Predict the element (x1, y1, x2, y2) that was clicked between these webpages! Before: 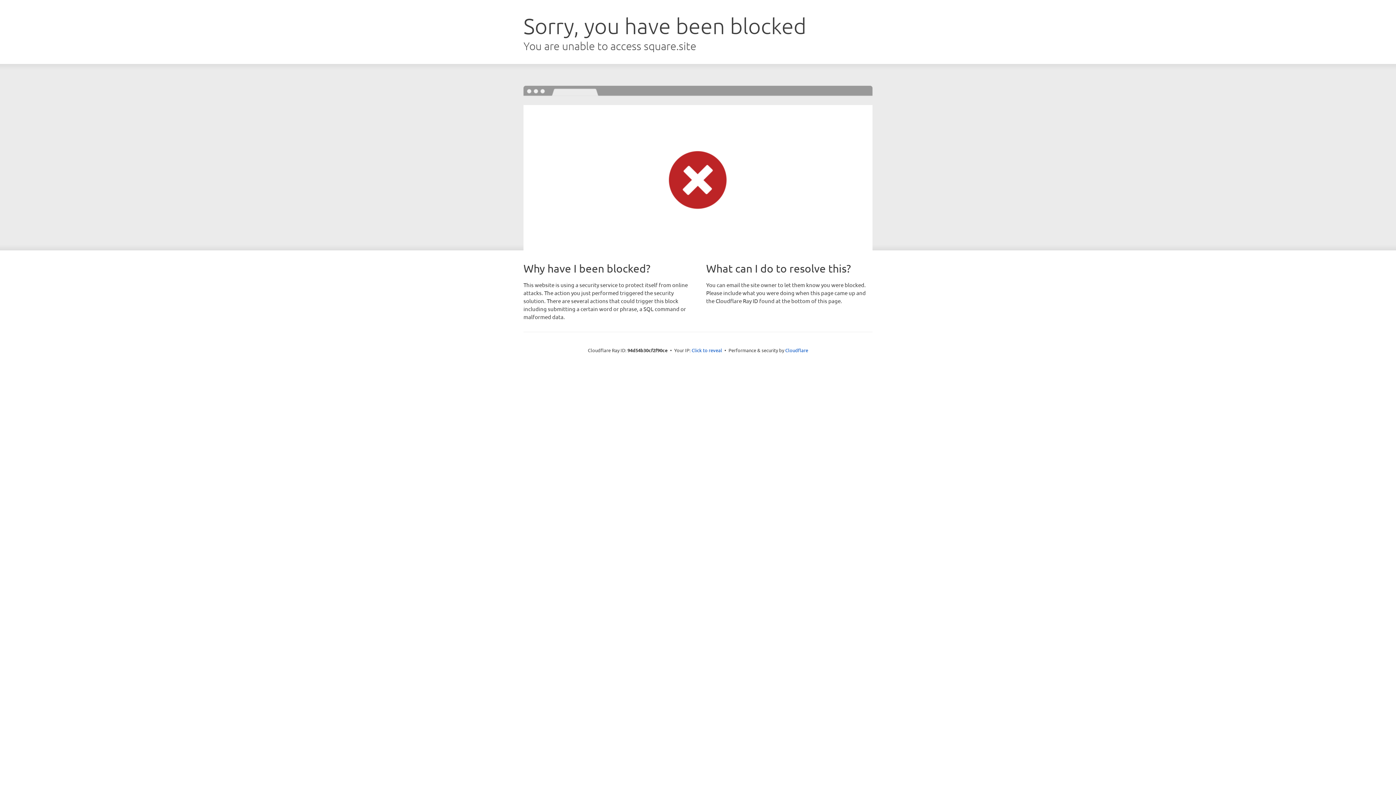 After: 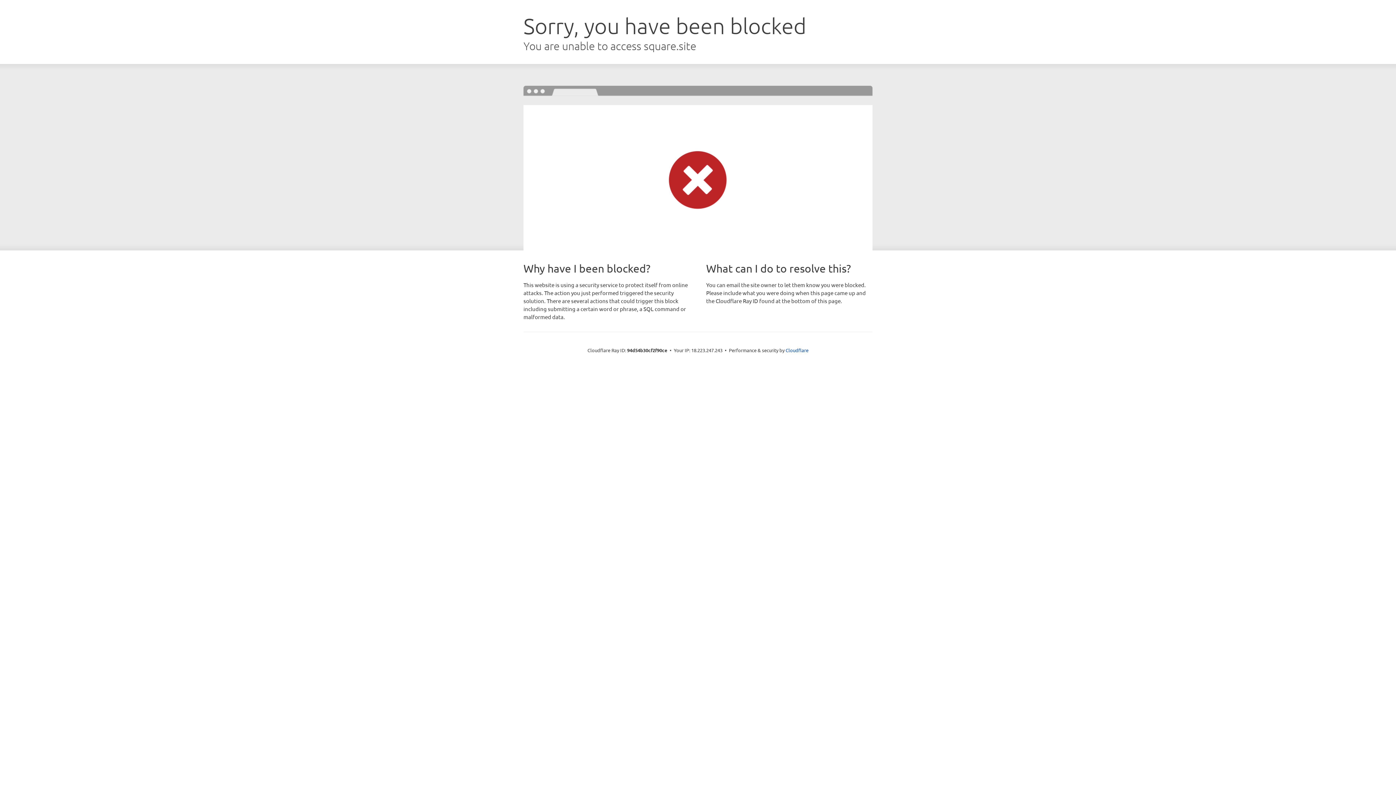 Action: bbox: (691, 346, 722, 353) label: Click to reveal